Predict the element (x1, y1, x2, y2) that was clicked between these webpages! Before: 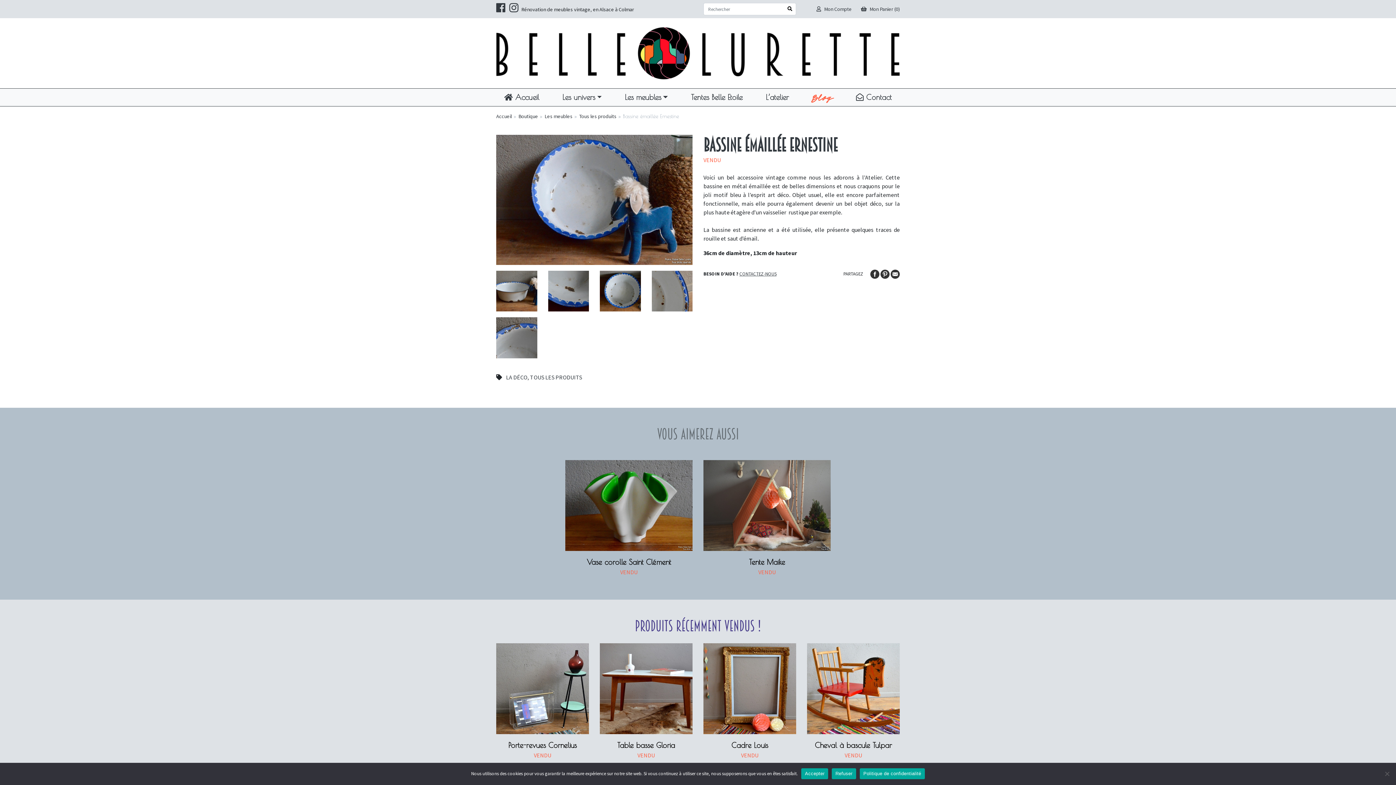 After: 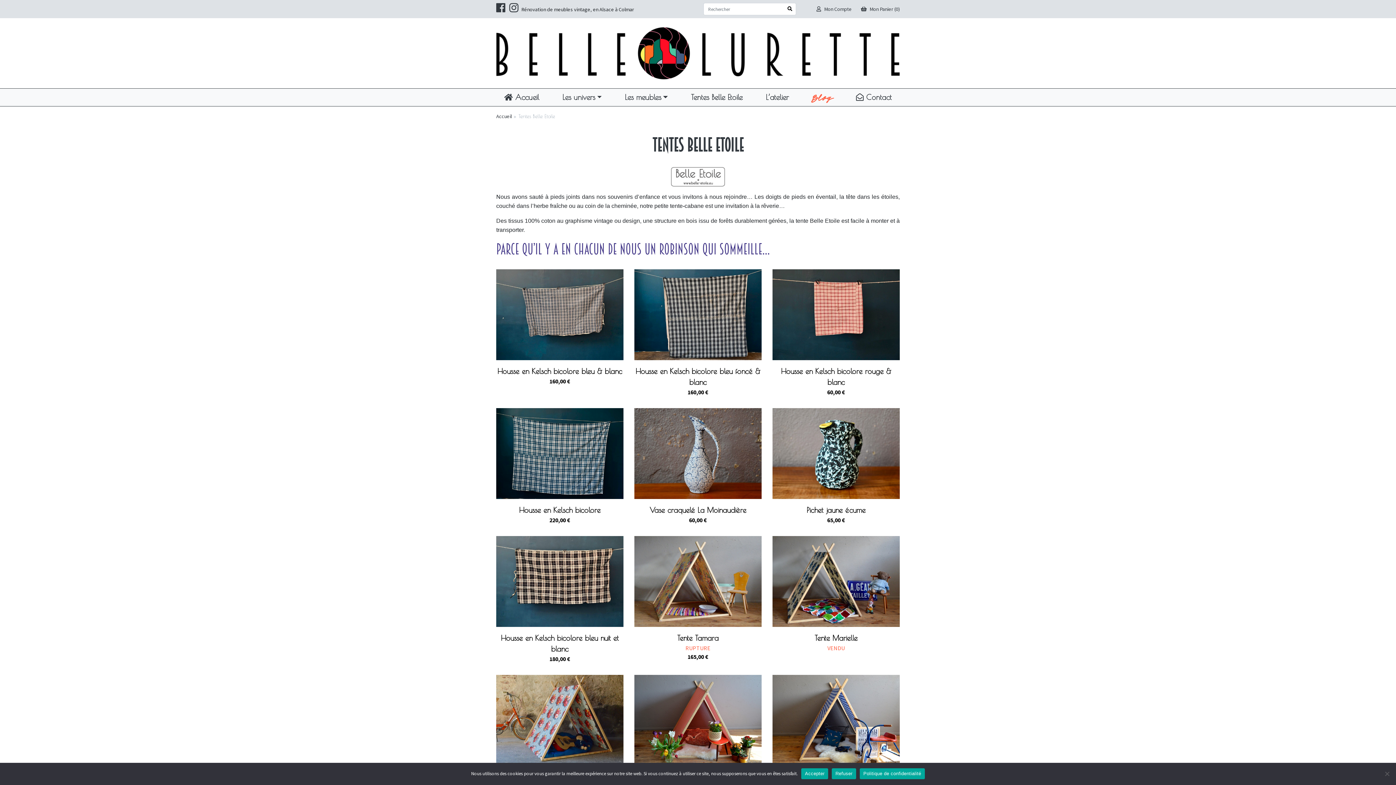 Action: bbox: (679, 88, 754, 105) label: Tentes Belle Etoile